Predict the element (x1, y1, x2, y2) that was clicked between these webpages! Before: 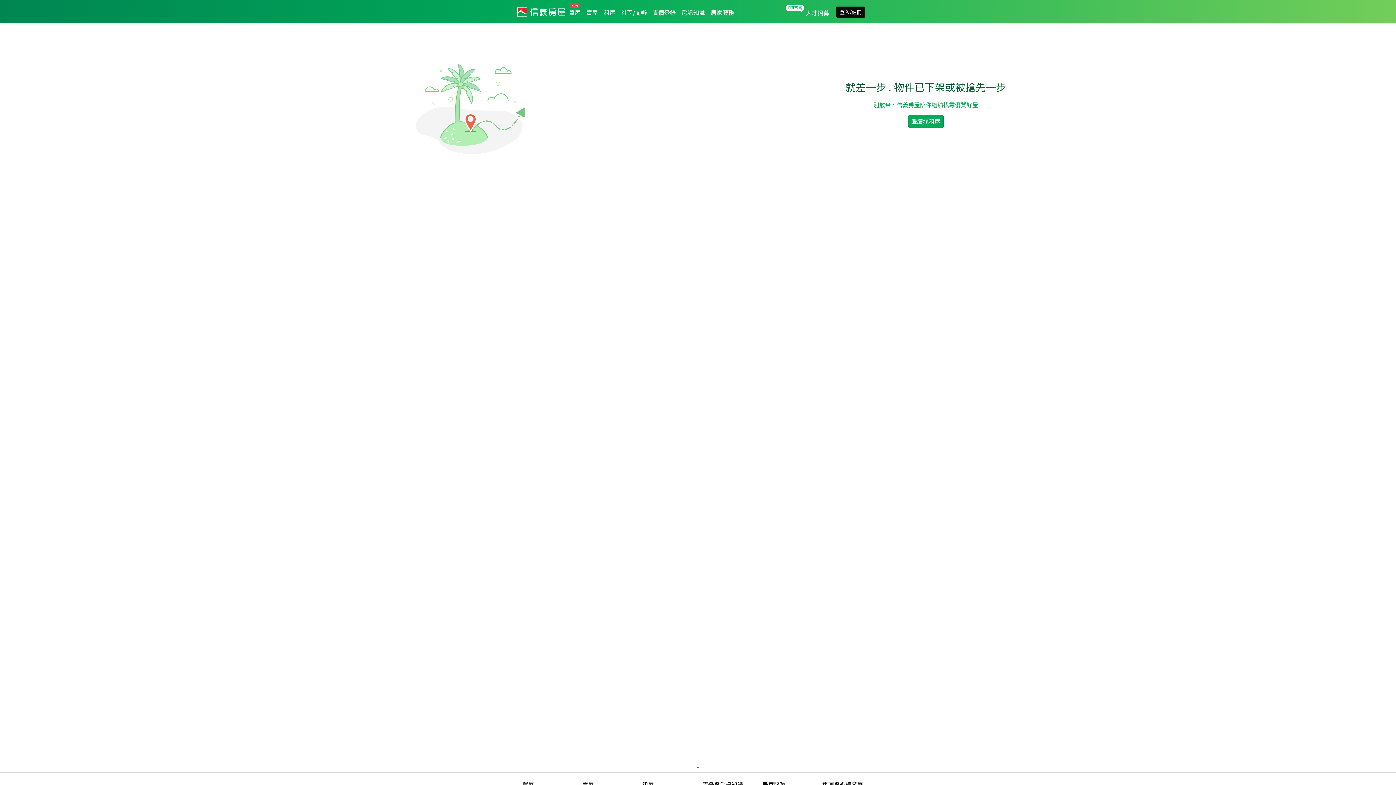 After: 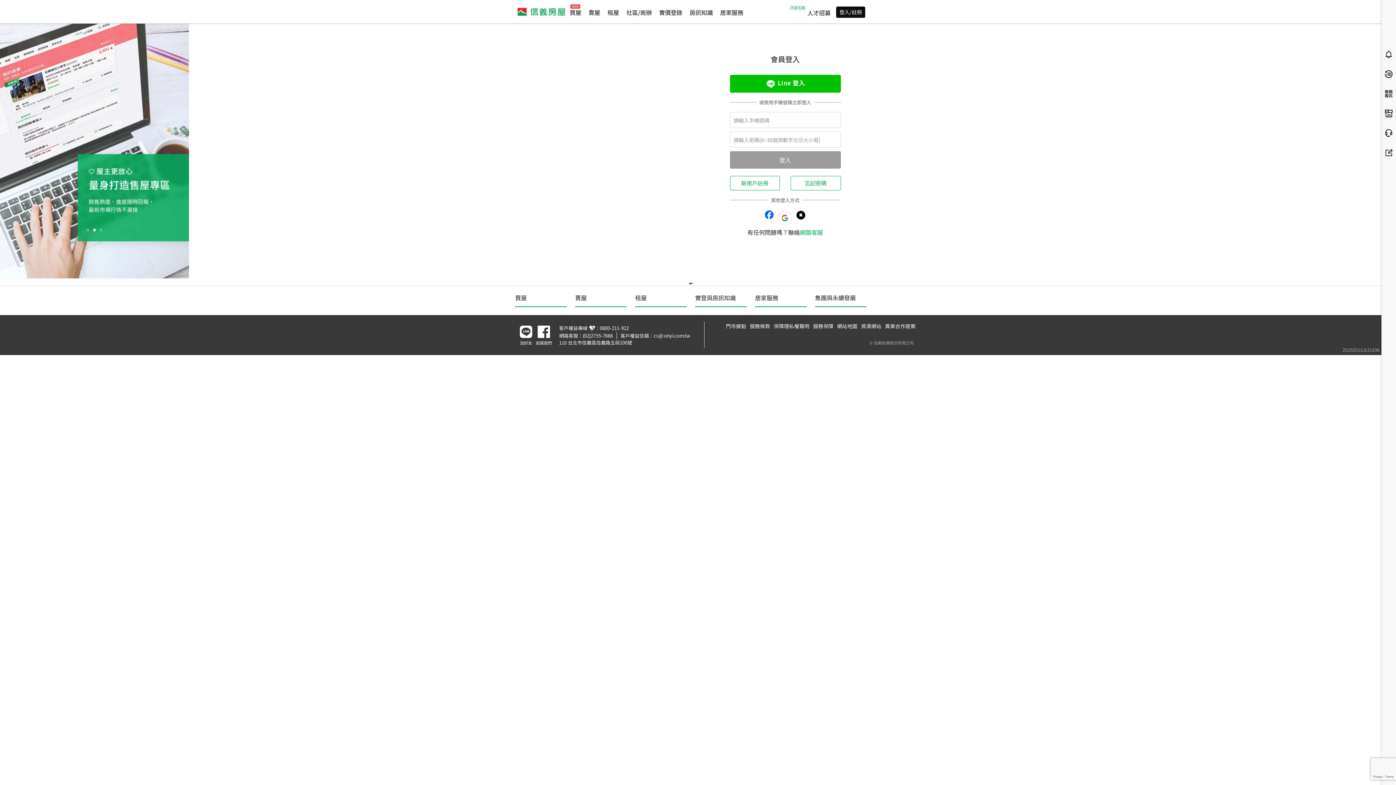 Action: bbox: (836, 7, 865, 16) label: 登入/註冊